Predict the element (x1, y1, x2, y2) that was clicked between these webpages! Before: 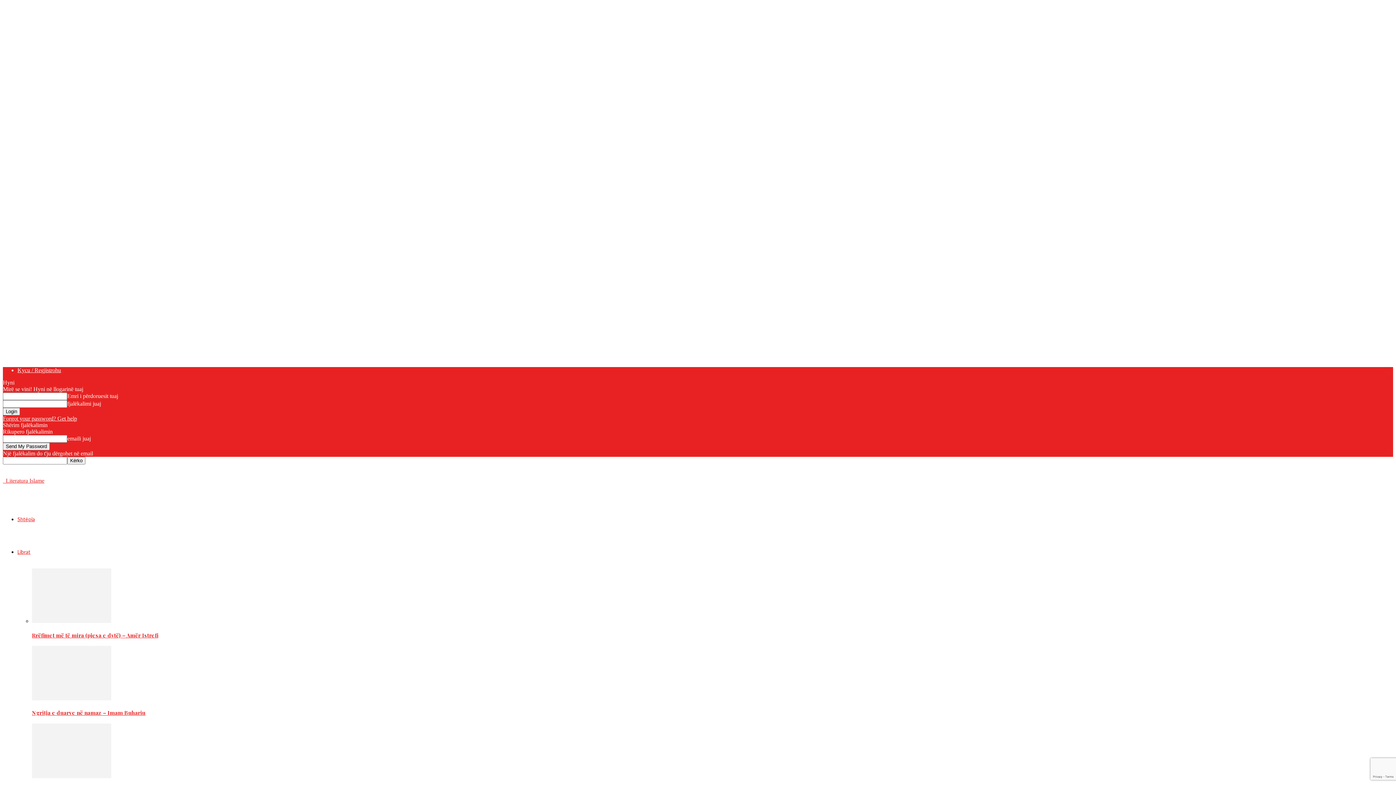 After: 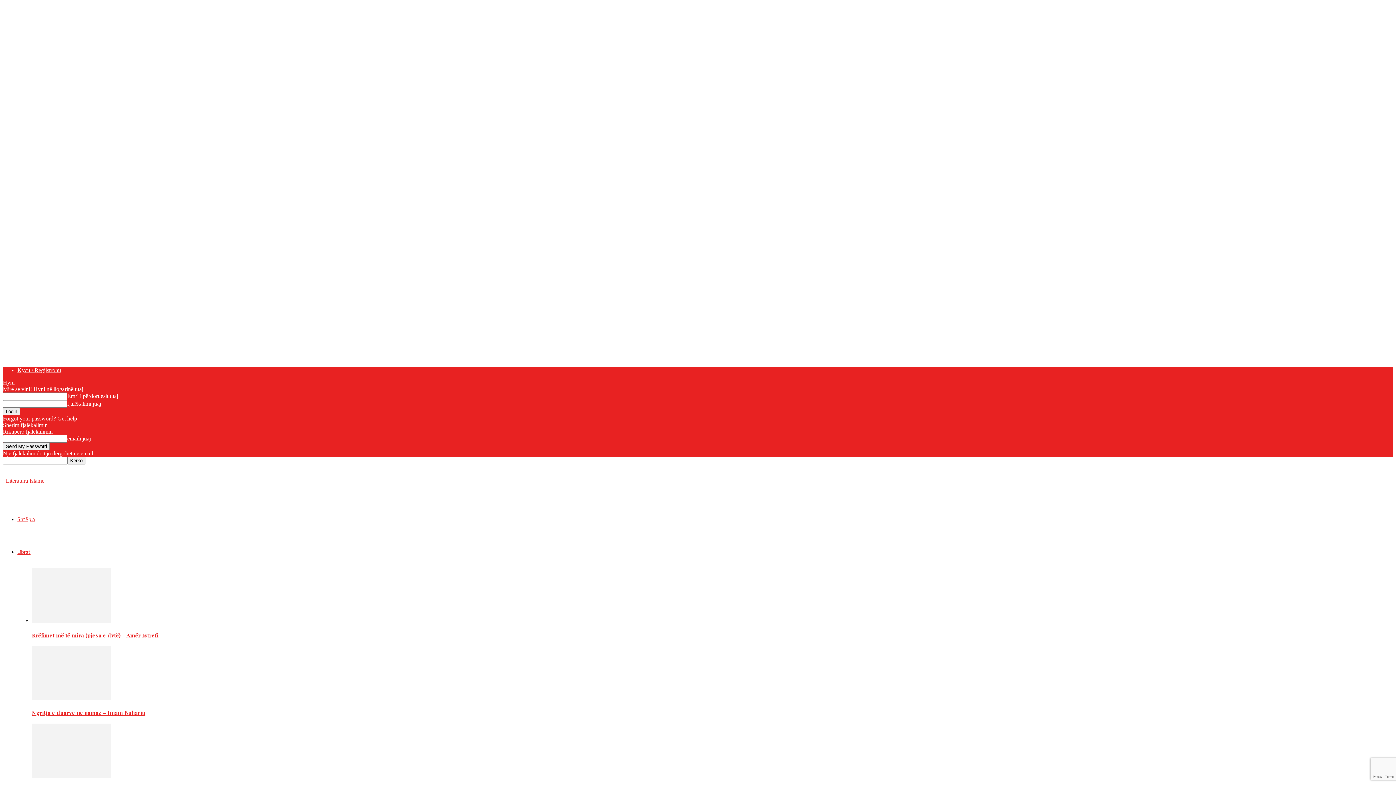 Action: label: Ngritja e duarve në namaz – Imam Buhariu bbox: (32, 709, 145, 716)